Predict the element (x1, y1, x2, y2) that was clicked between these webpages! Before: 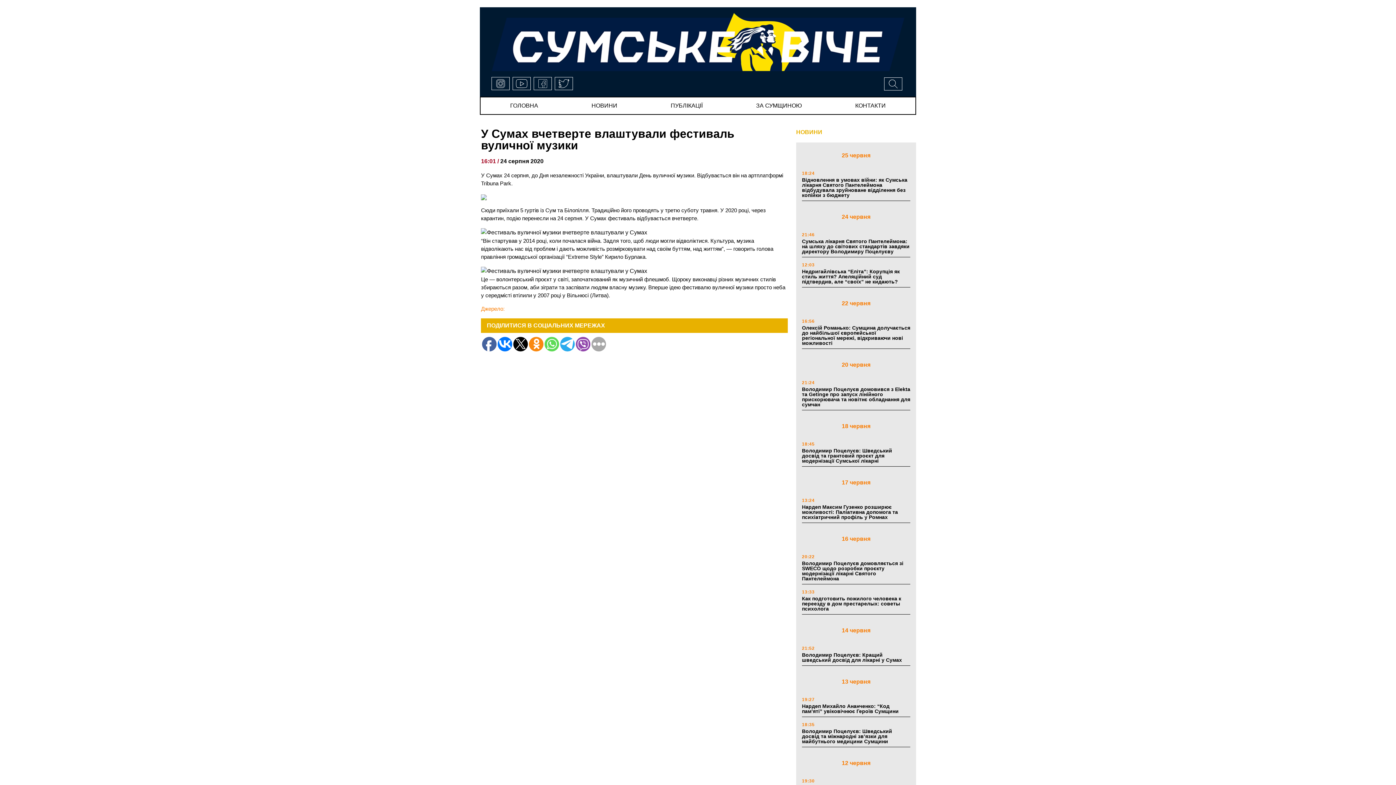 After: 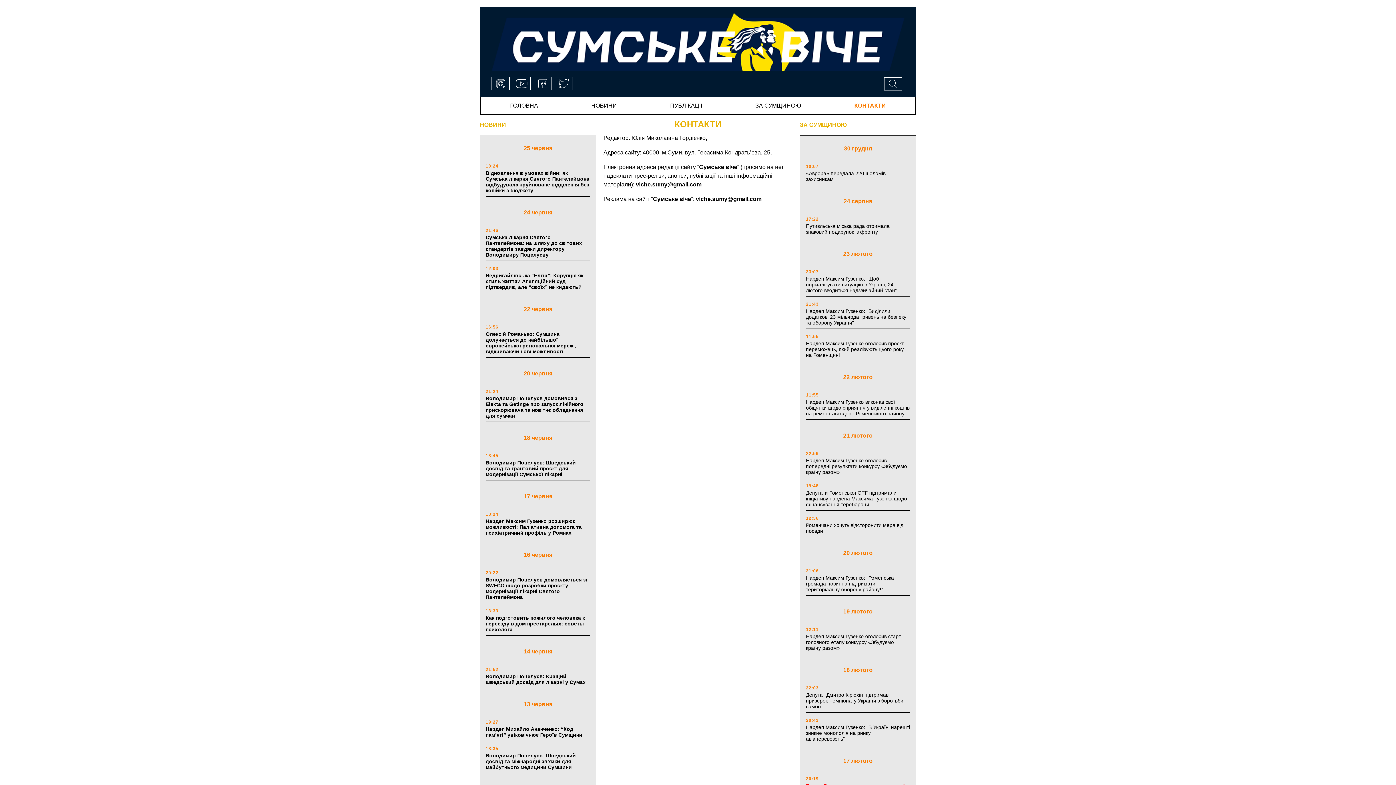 Action: bbox: (855, 101, 886, 110) label: КОНТАКТИ